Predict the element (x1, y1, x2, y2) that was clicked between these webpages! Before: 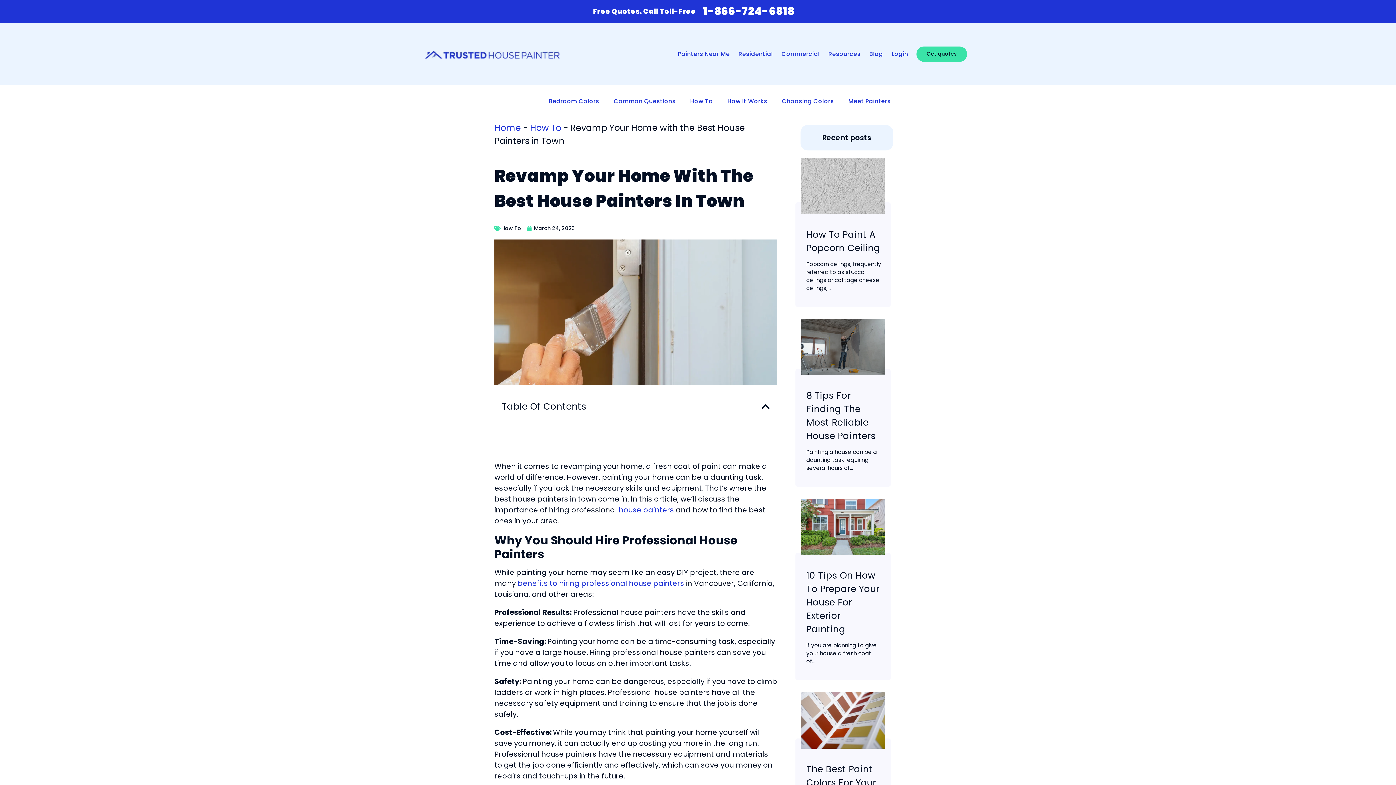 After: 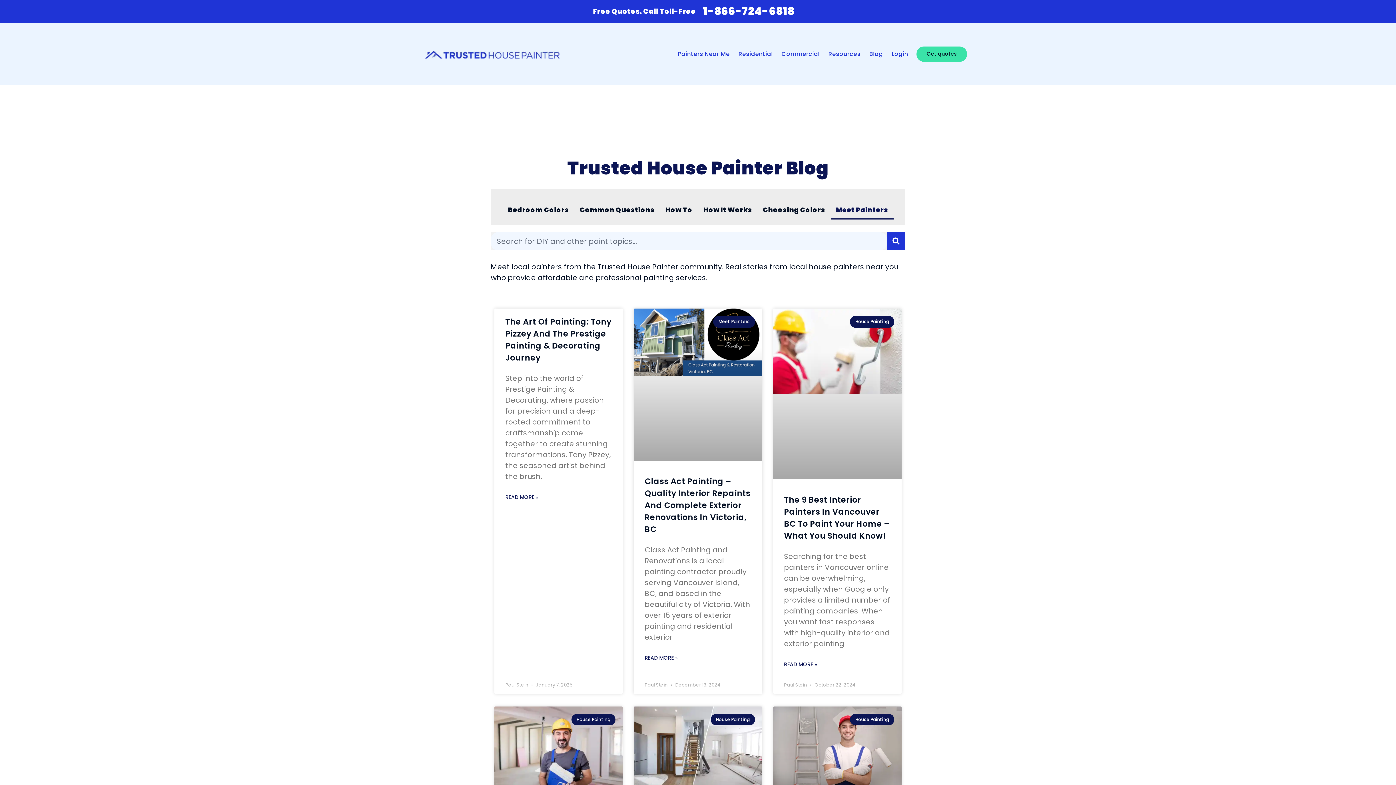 Action: label: Meet Painters bbox: (841, 92, 898, 110)